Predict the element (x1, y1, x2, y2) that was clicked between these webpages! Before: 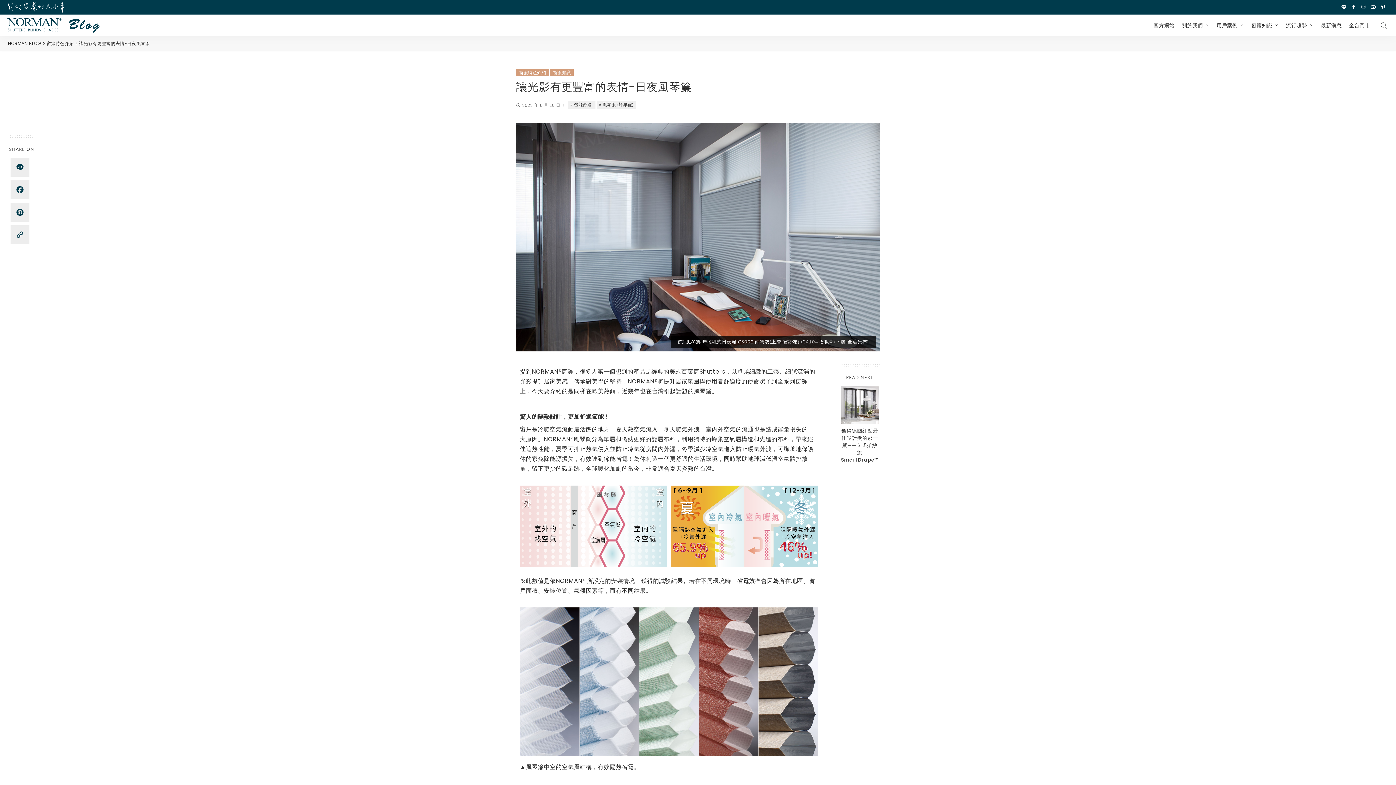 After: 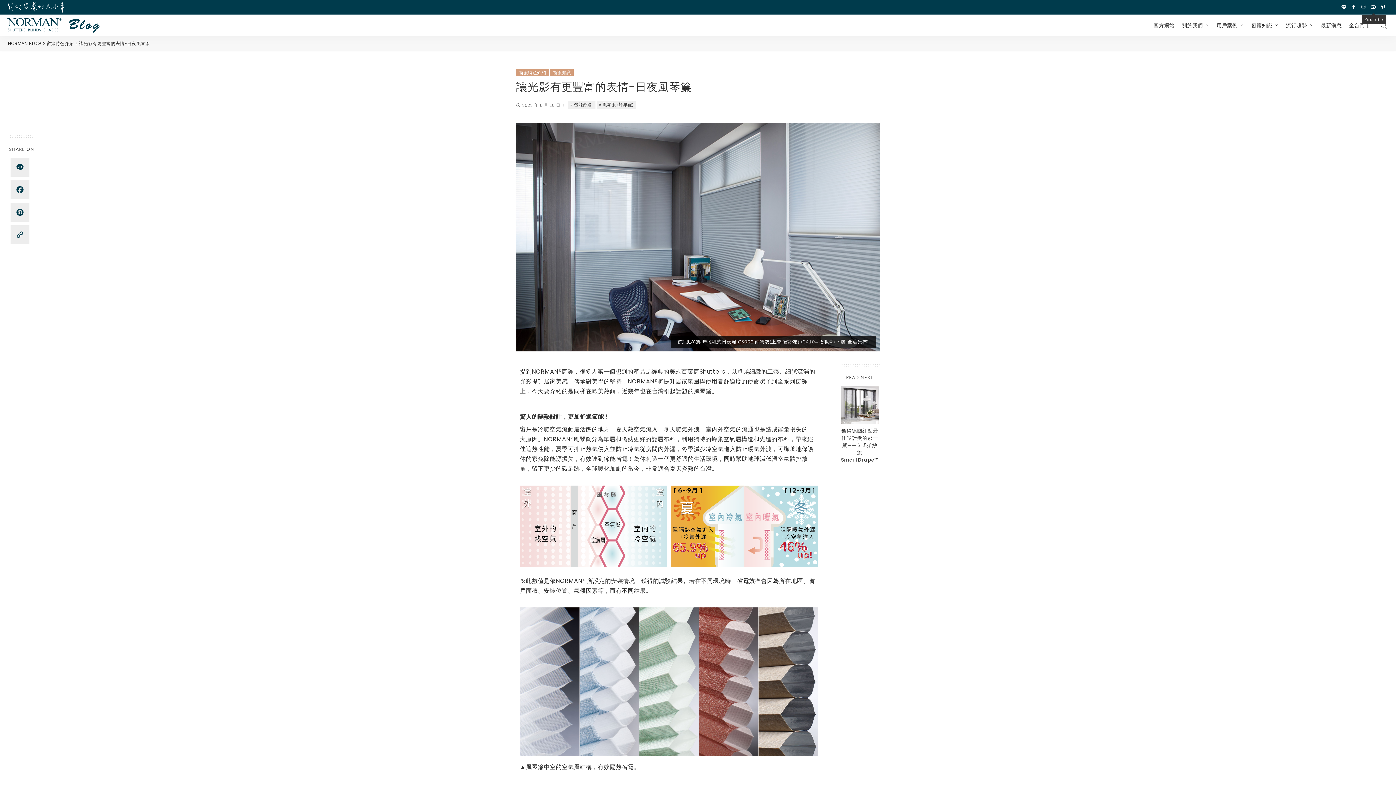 Action: bbox: (1369, 1, 1379, 13)